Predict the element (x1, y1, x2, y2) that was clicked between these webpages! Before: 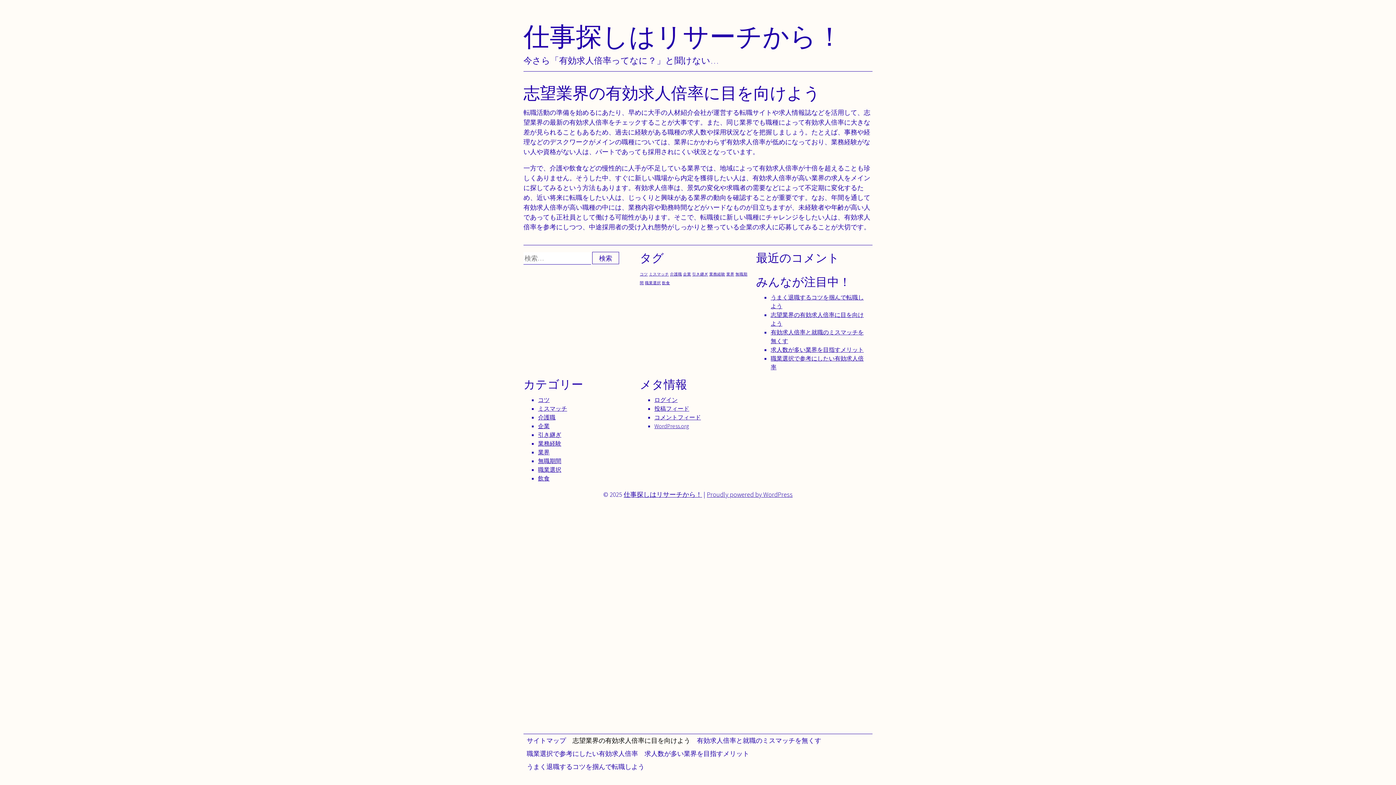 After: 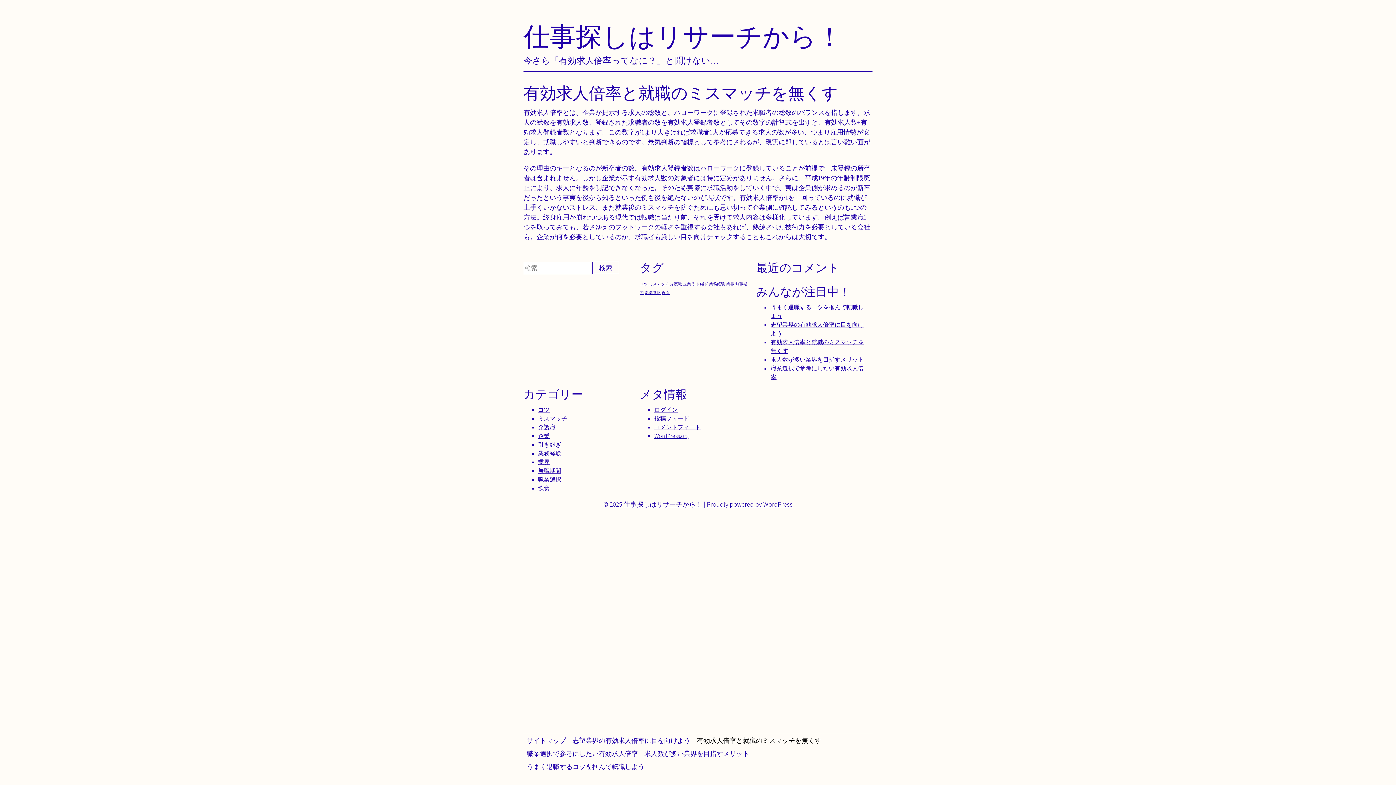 Action: label: 有効求人倍率と就職のミスマッチを無くす bbox: (693, 734, 824, 747)